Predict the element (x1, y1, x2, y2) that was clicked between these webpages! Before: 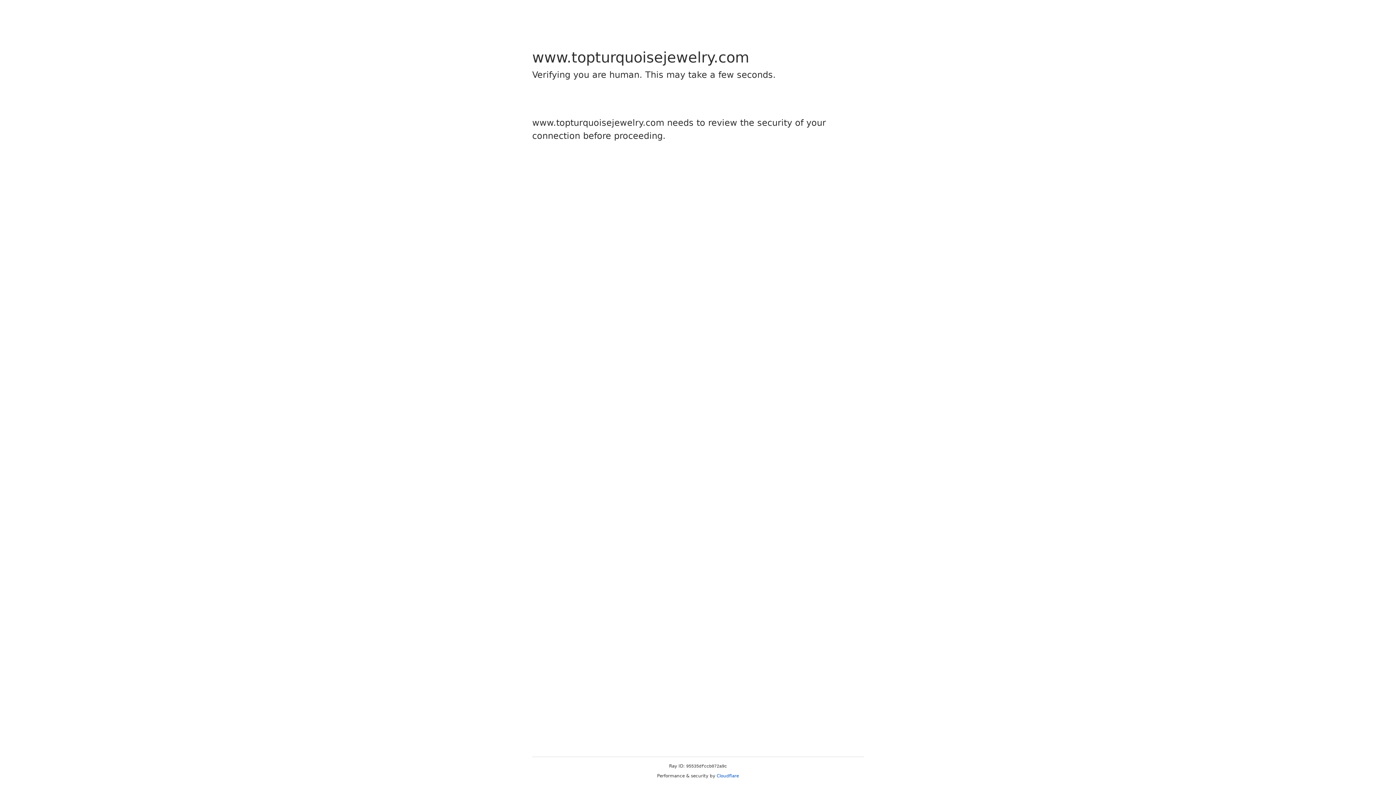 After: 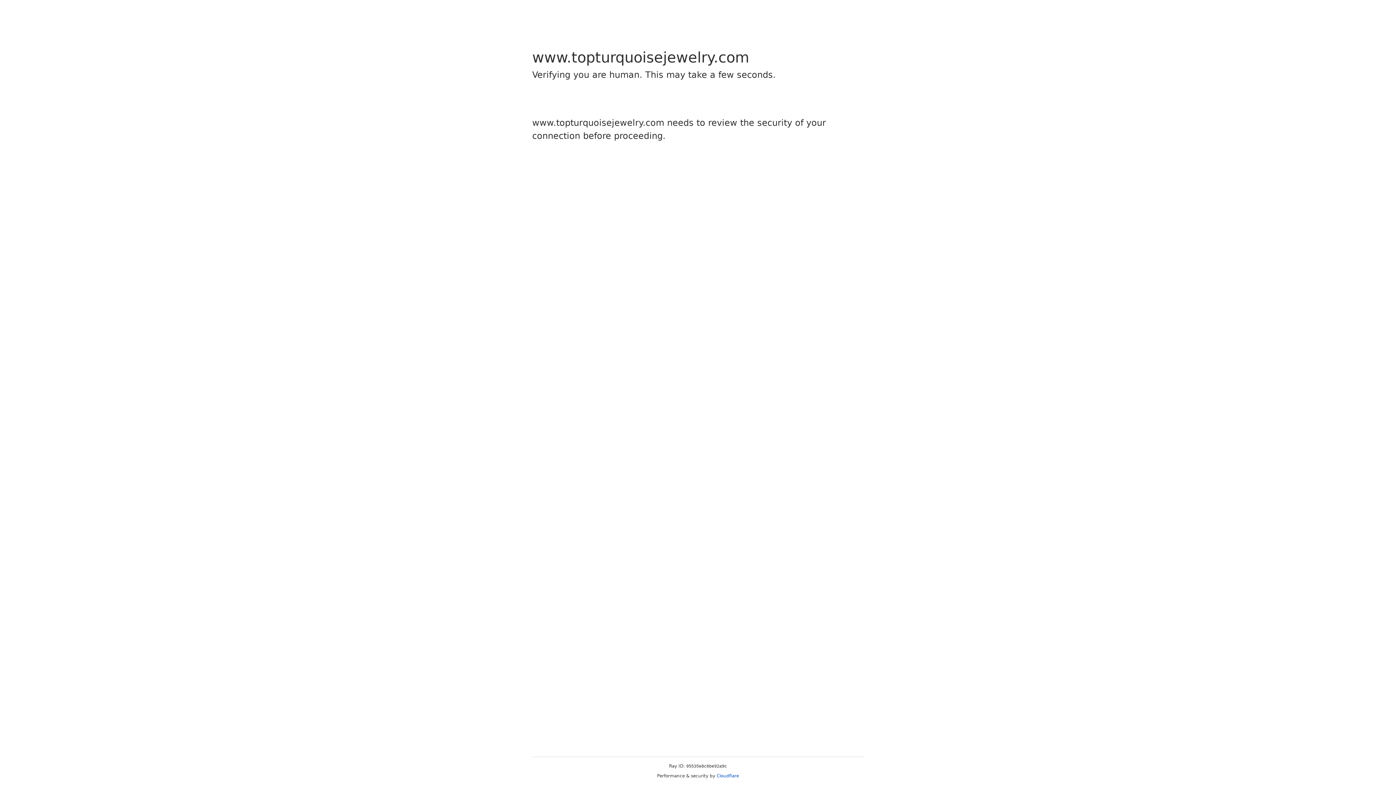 Action: label: Cloudflare bbox: (716, 773, 739, 778)